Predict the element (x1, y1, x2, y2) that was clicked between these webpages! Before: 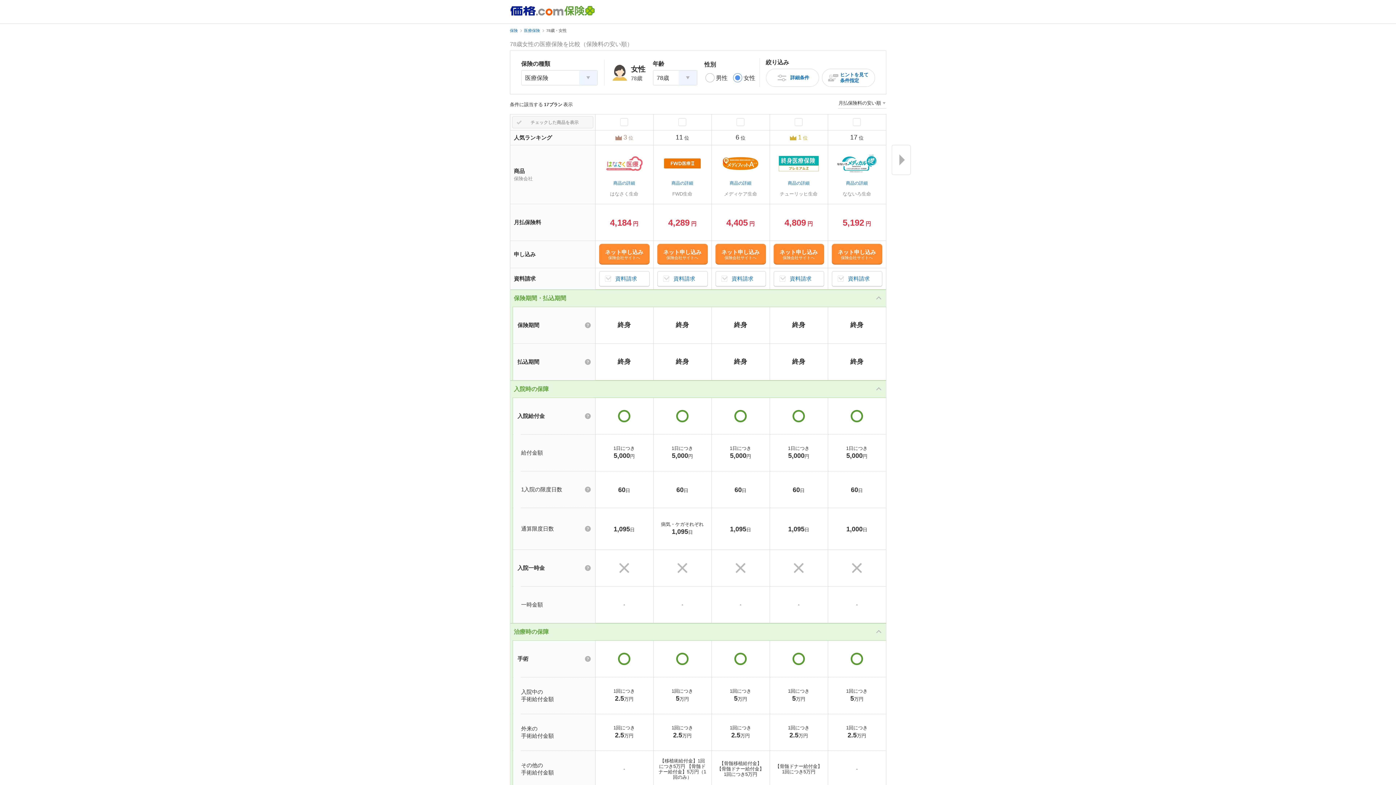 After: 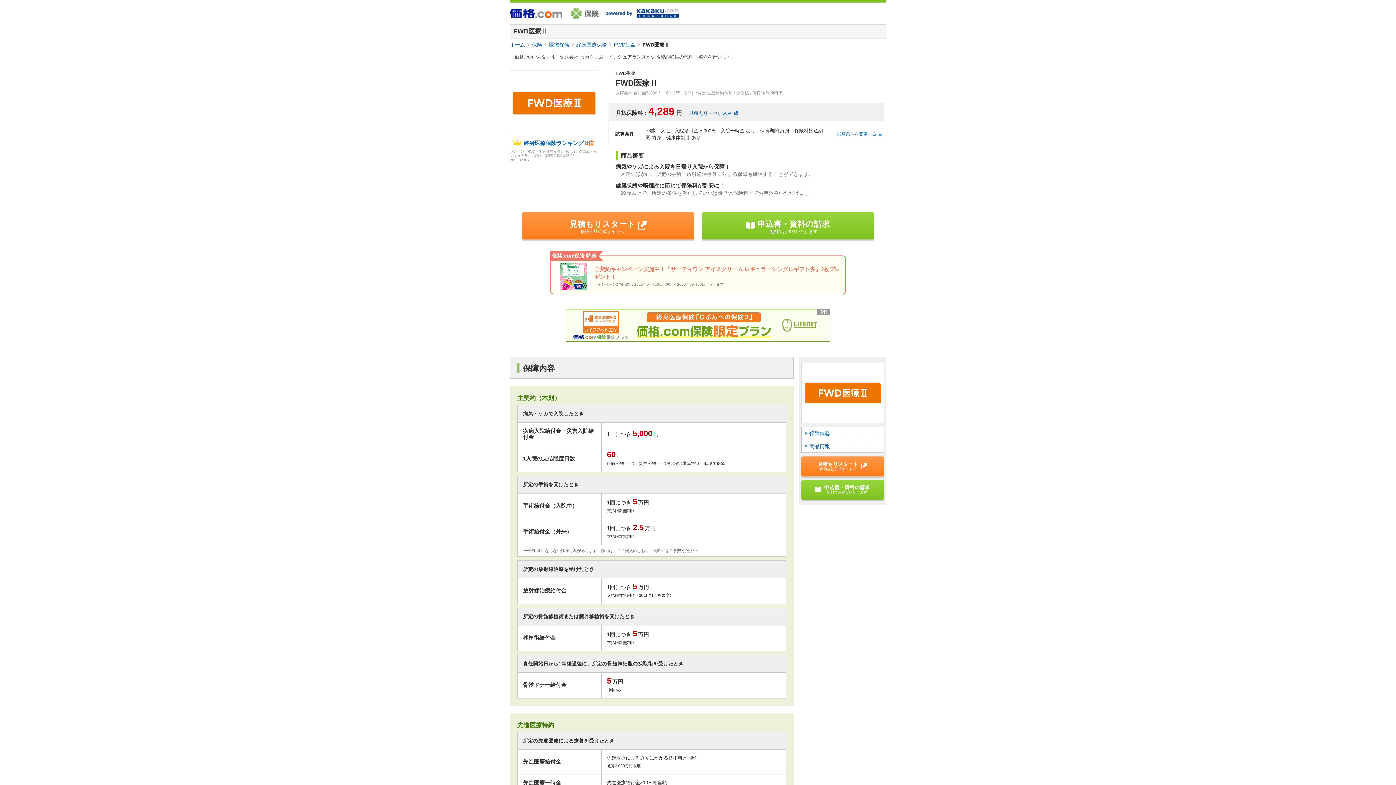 Action: label: 商品の詳細

FWD生命 bbox: (660, 147, 704, 197)